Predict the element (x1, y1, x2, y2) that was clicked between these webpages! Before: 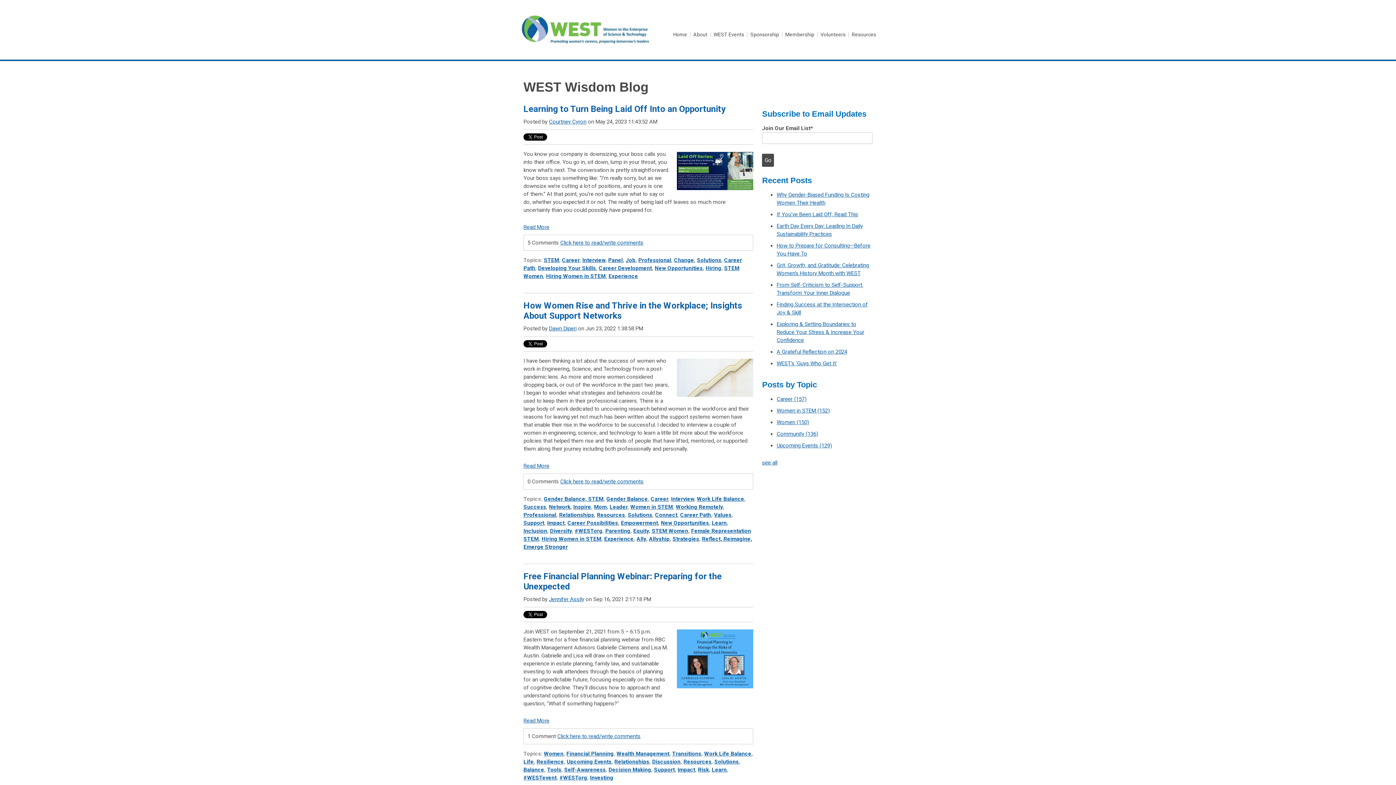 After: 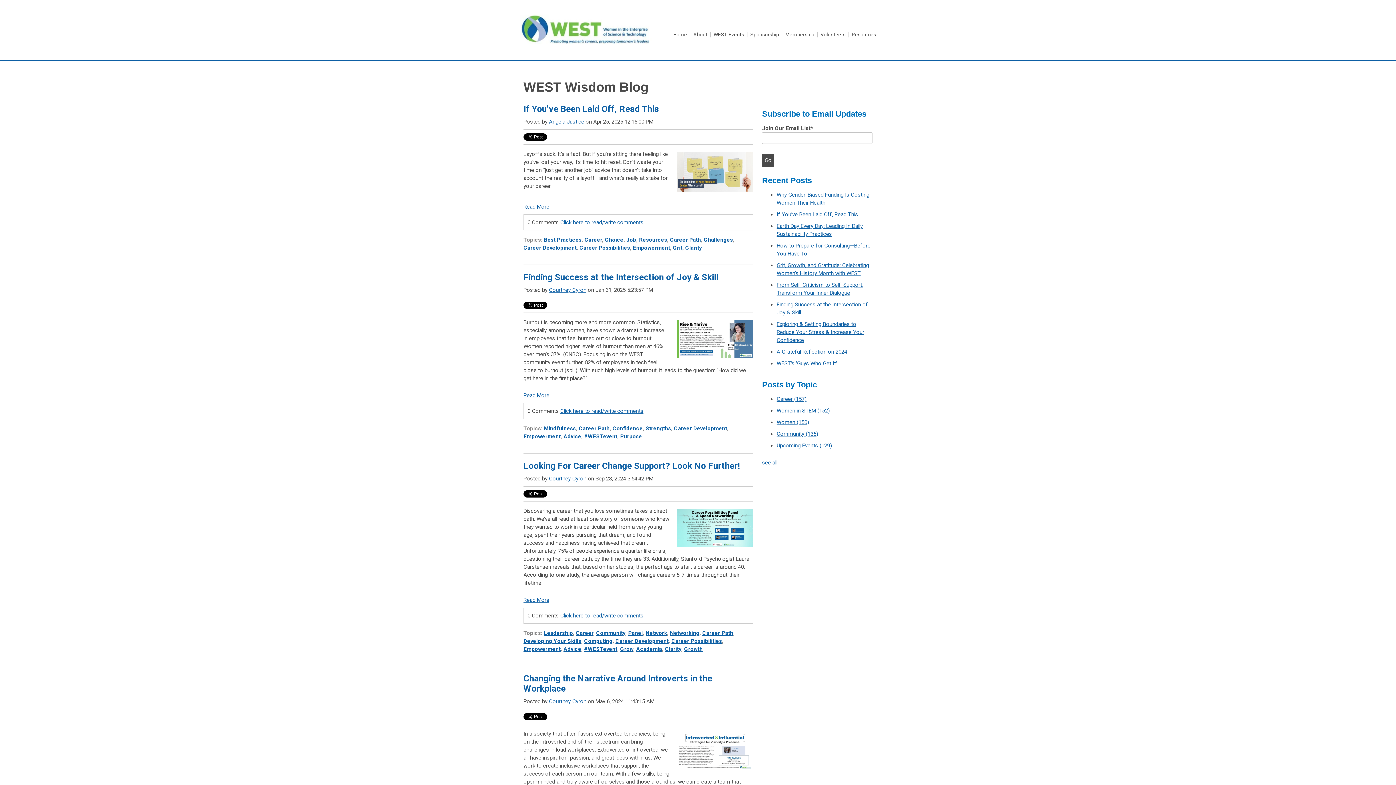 Action: label: Empowerment bbox: (621, 520, 658, 526)